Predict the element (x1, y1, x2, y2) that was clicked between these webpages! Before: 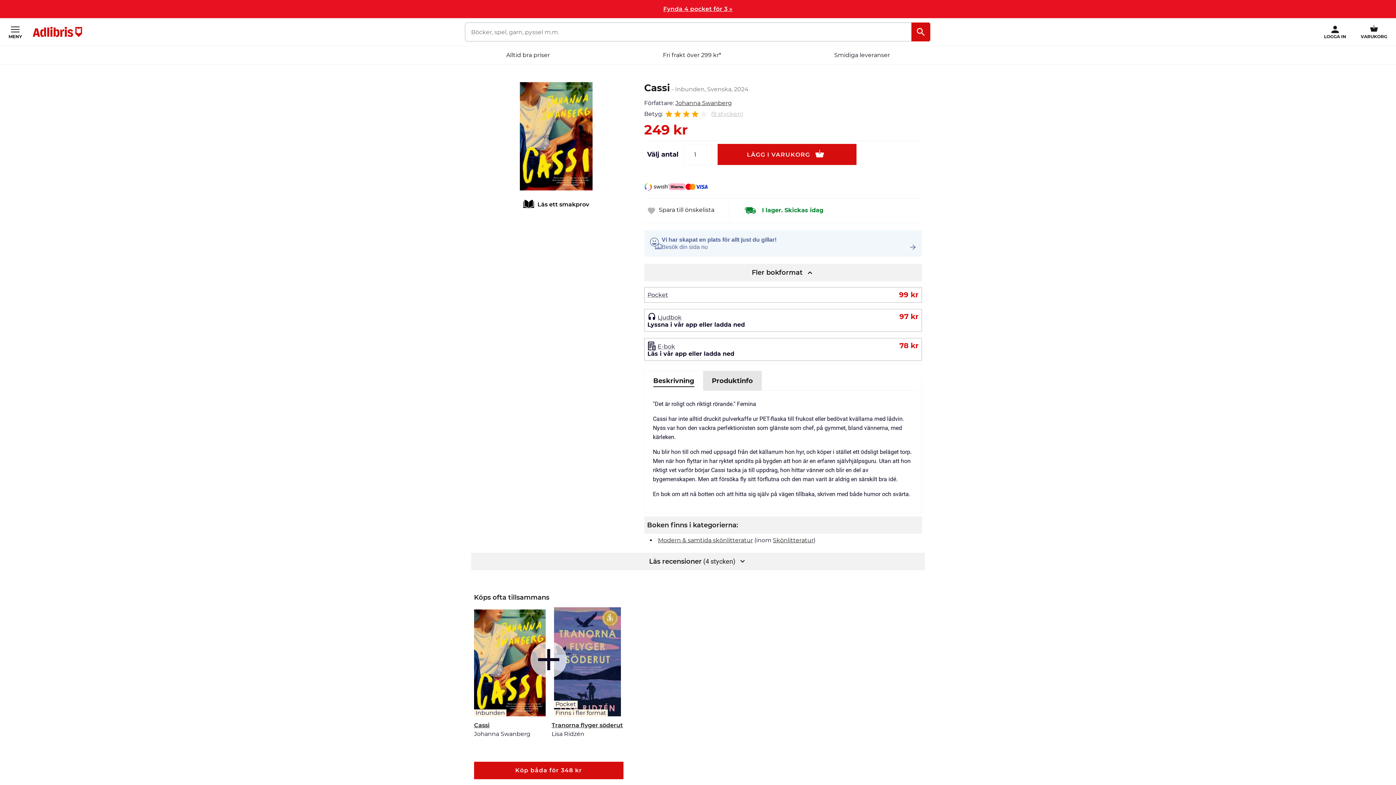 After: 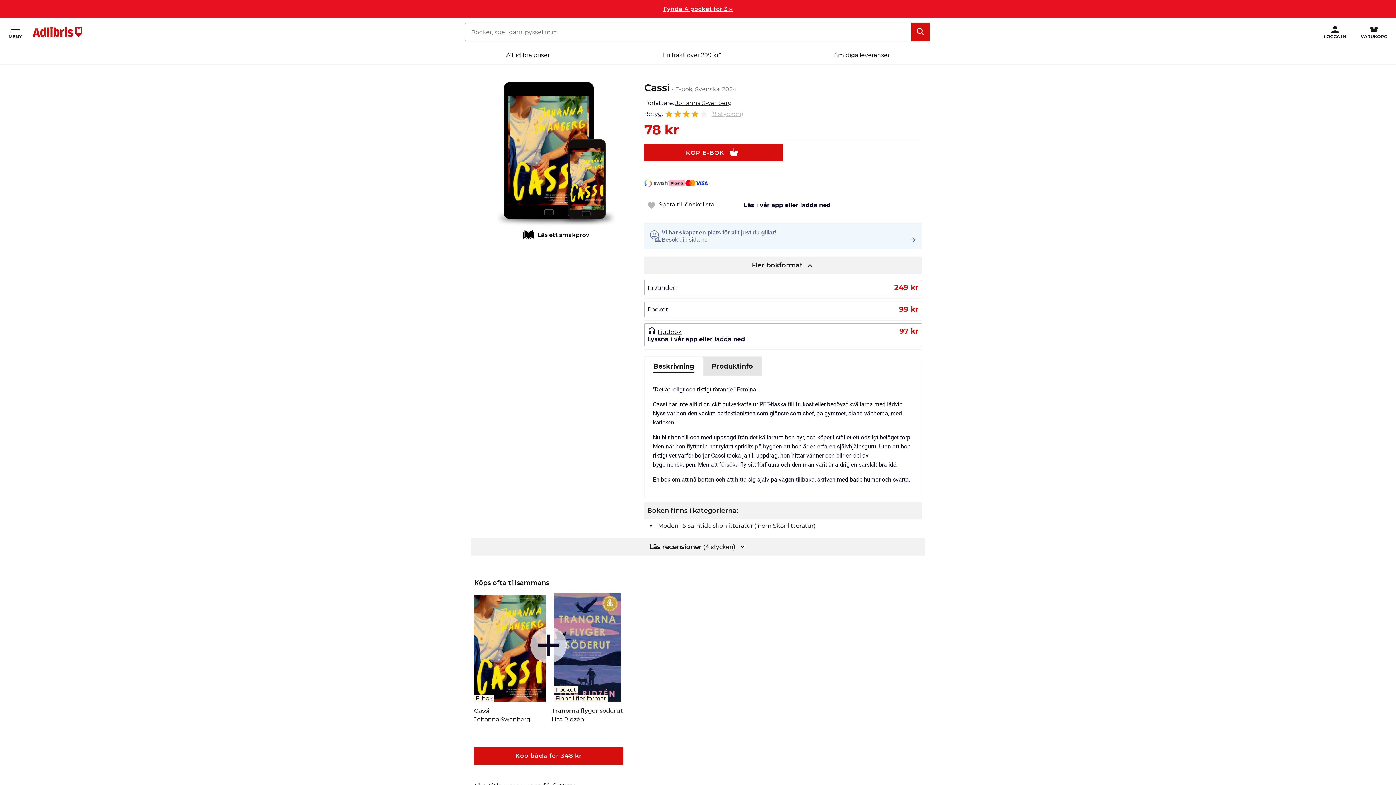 Action: label: E-bok bbox: (657, 343, 675, 350)